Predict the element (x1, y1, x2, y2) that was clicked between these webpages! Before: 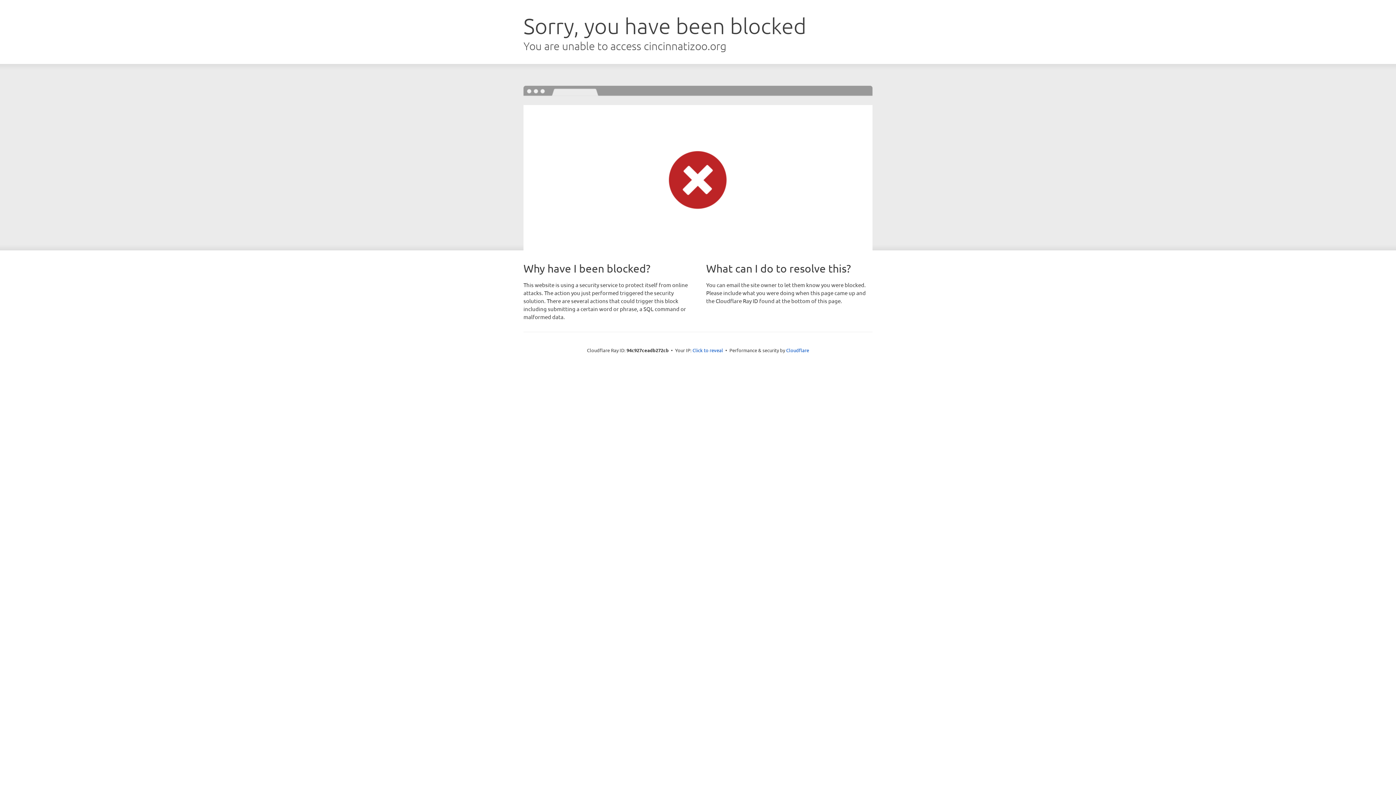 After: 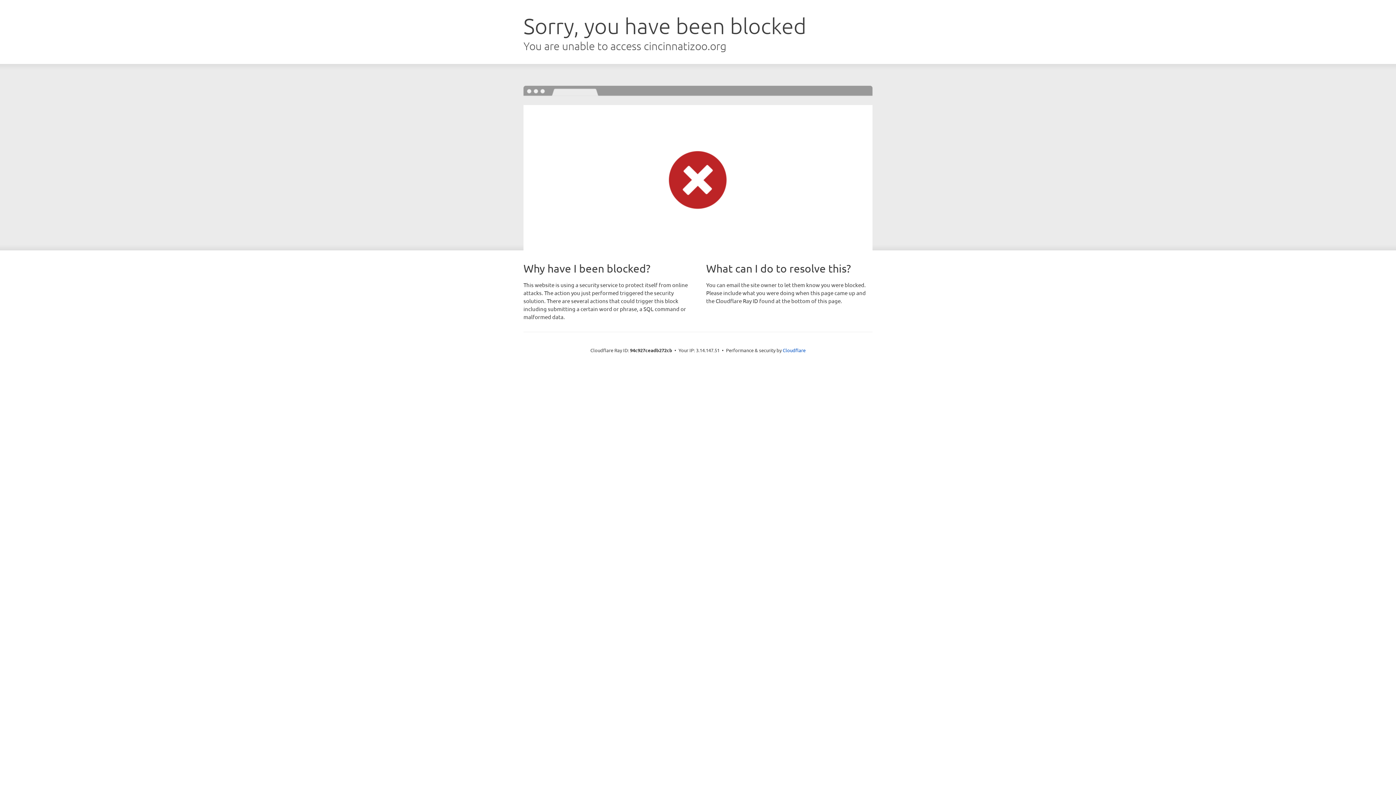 Action: label: Click to reveal bbox: (692, 346, 723, 353)